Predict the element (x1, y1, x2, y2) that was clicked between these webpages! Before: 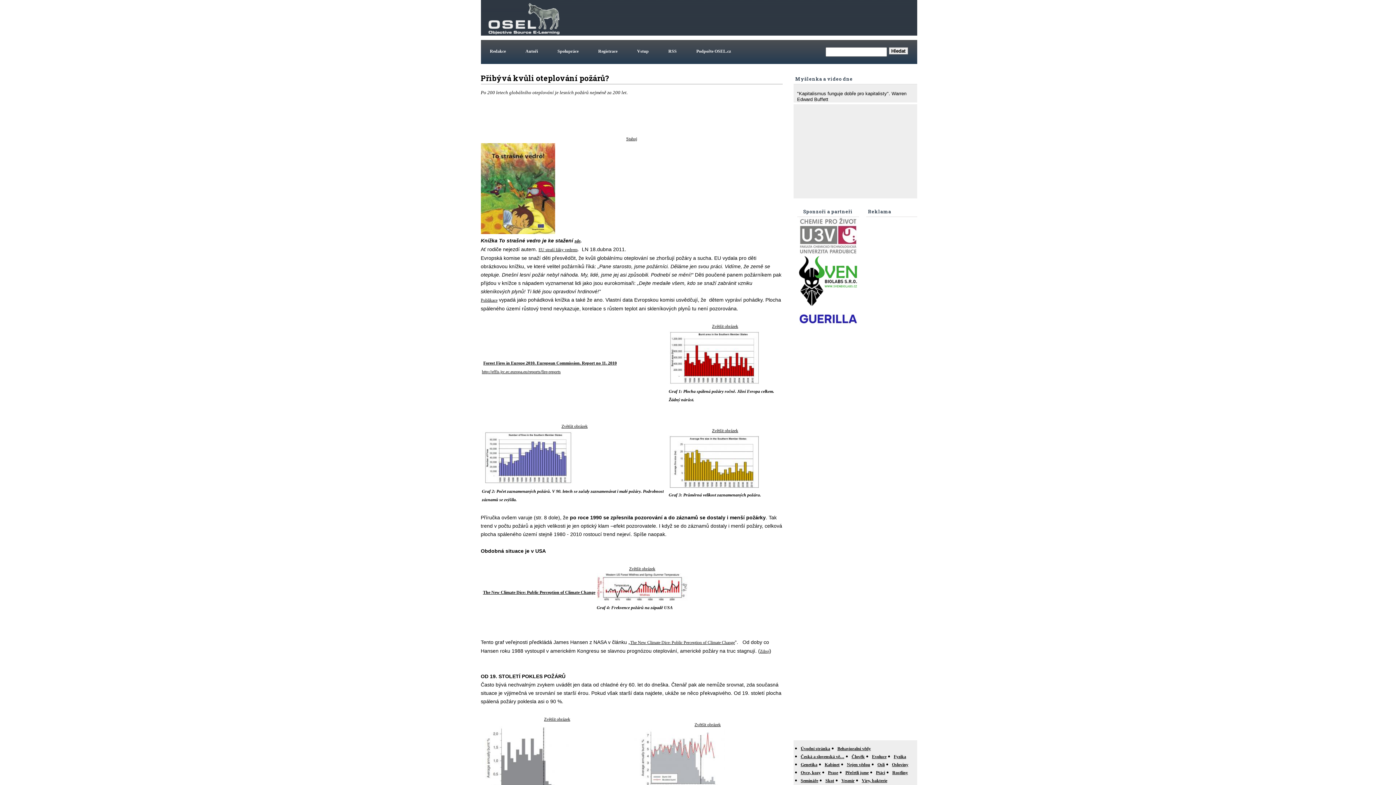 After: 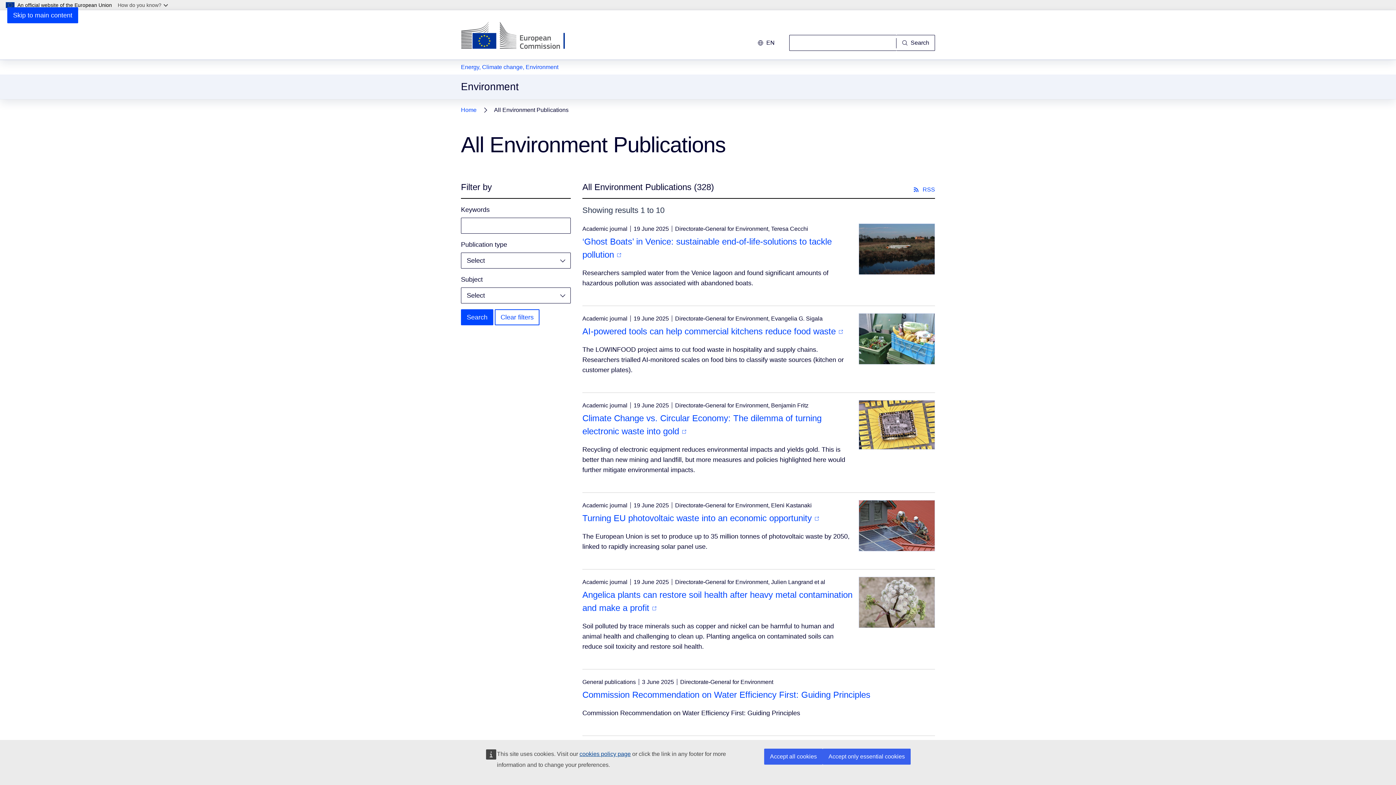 Action: bbox: (574, 238, 580, 243) label: zde